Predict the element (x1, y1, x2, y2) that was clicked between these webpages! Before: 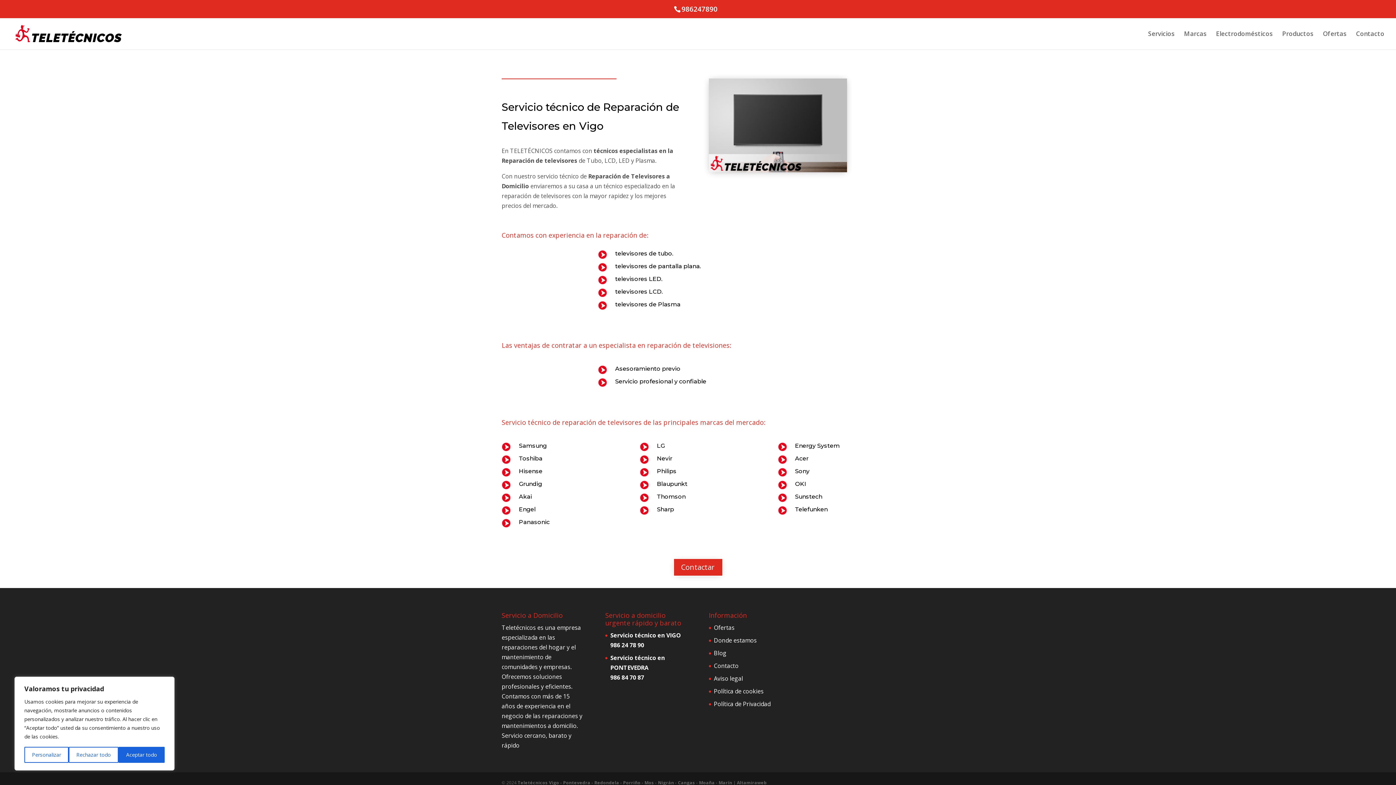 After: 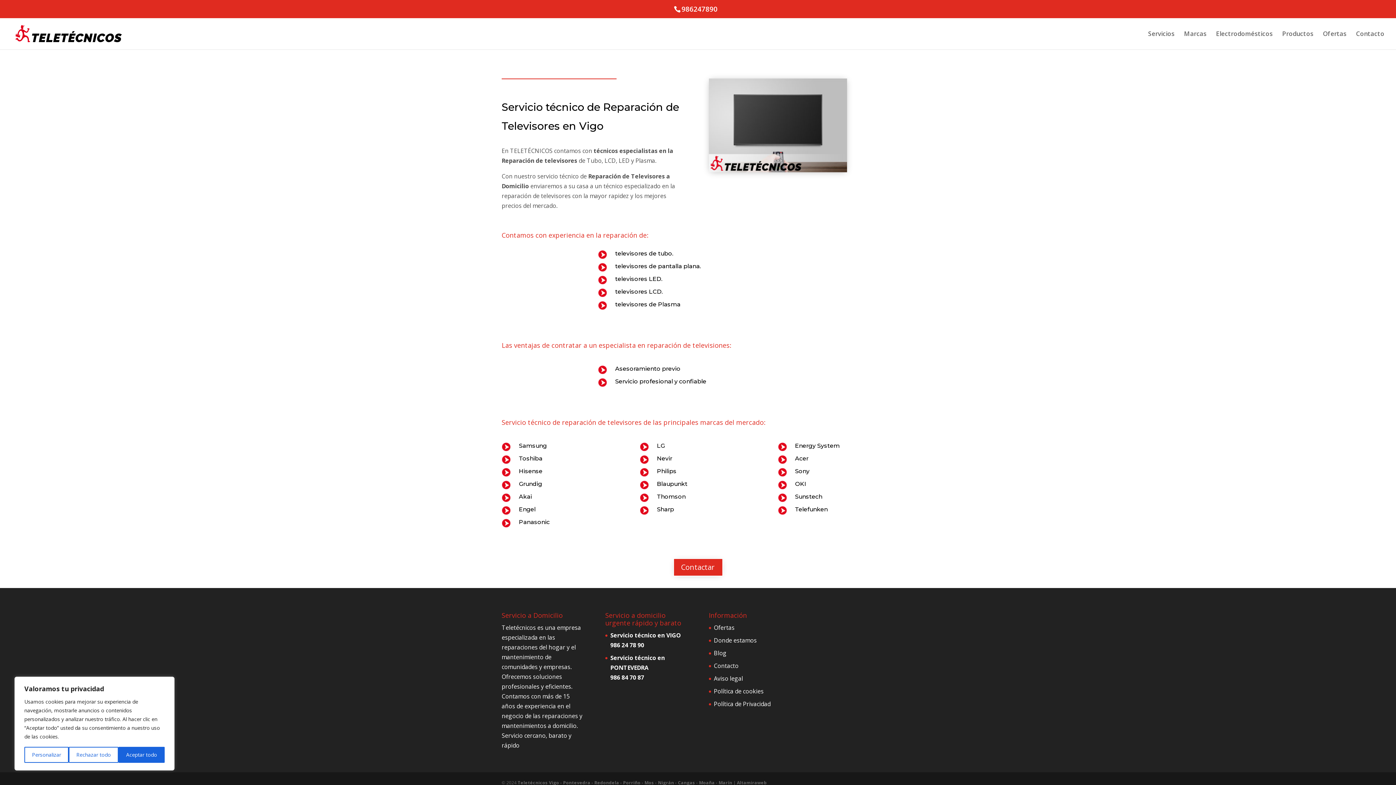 Action: bbox: (639, 455, 651, 464)